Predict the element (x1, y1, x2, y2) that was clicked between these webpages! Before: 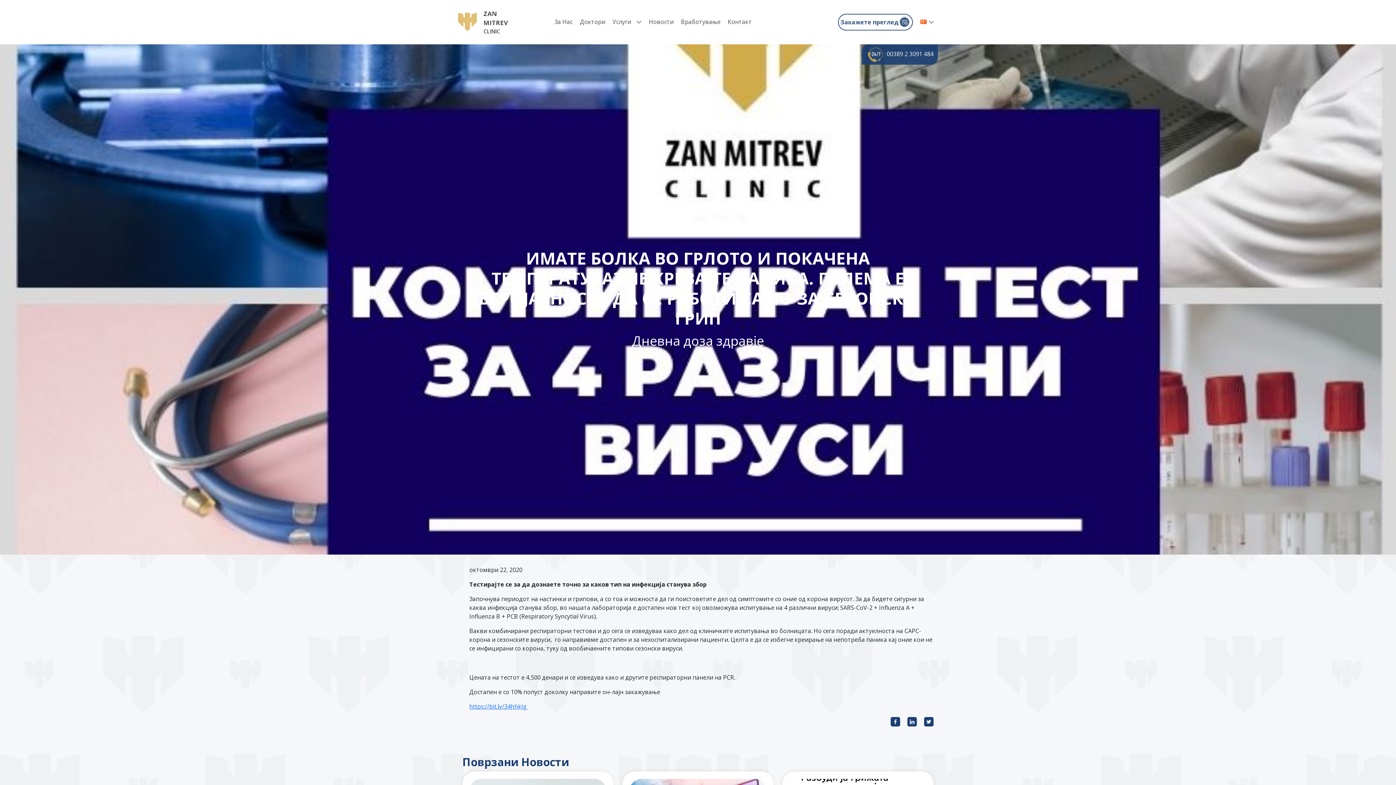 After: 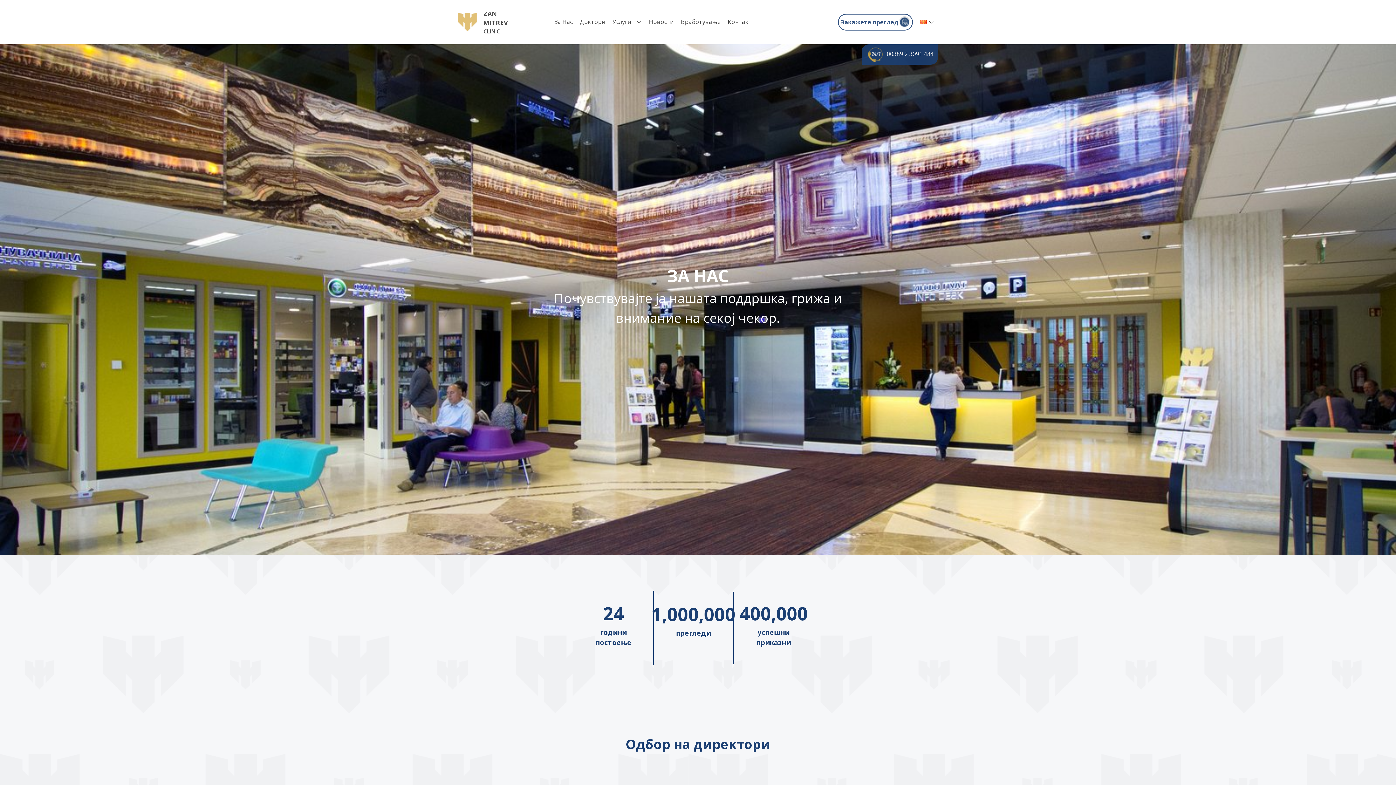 Action: bbox: (554, 17, 572, 26) label: За Нас